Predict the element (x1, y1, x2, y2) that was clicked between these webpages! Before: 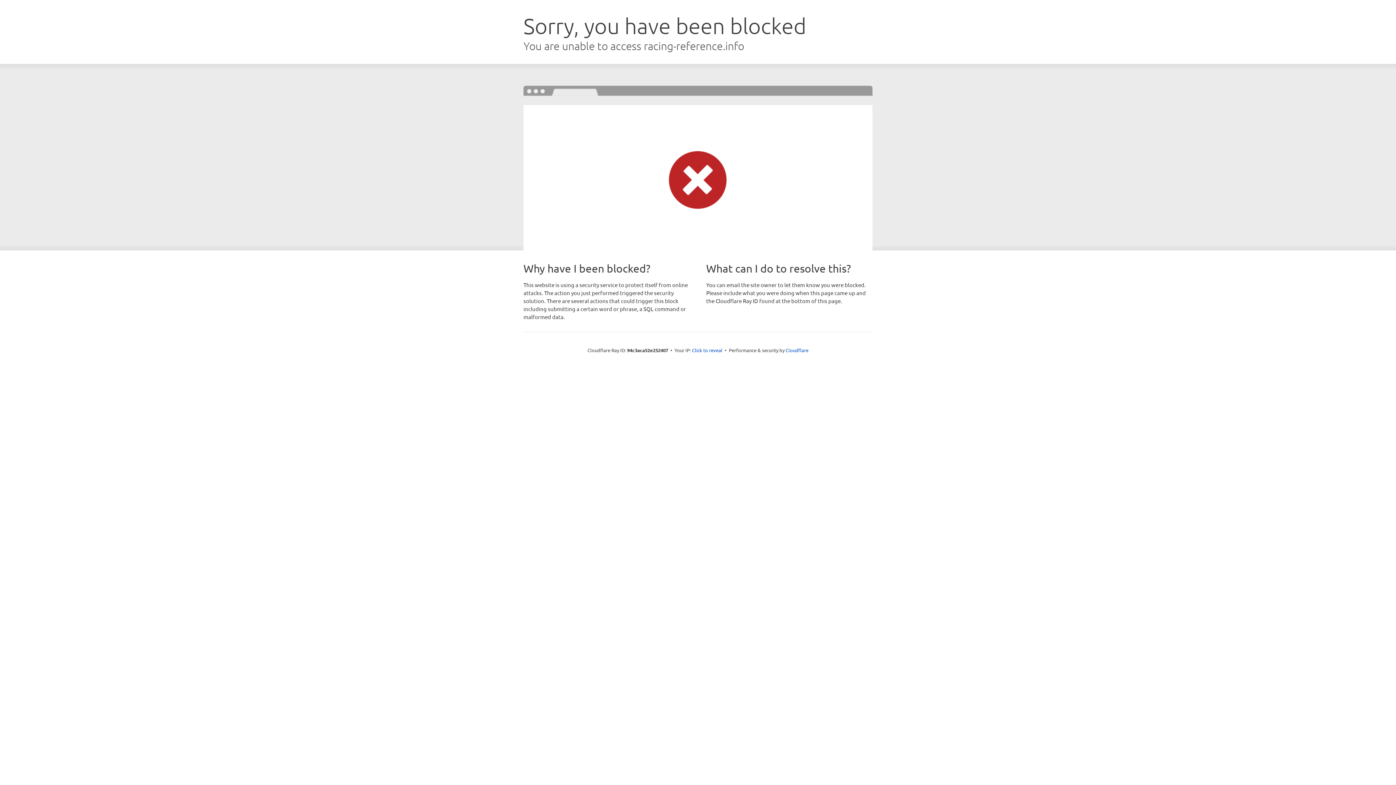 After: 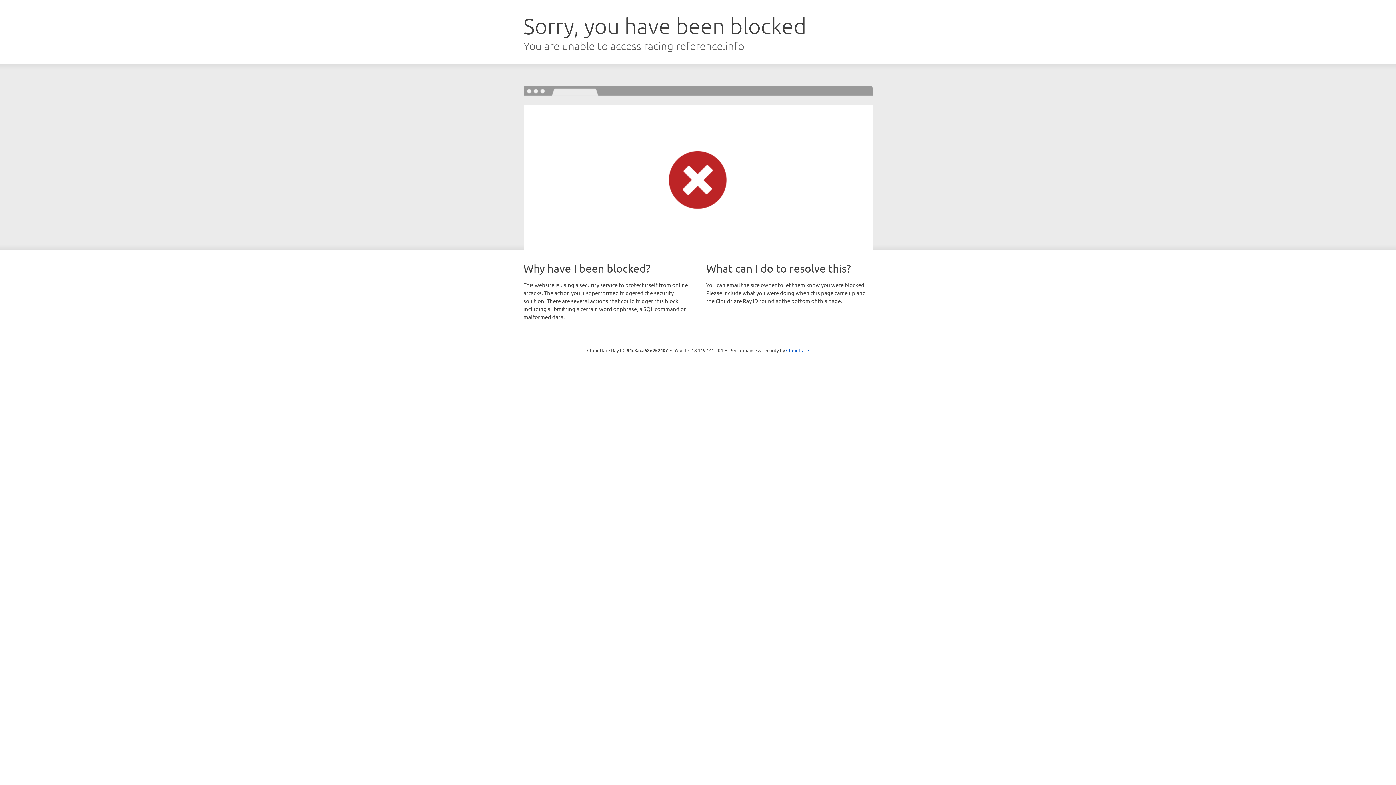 Action: label: Click to reveal bbox: (692, 346, 722, 353)